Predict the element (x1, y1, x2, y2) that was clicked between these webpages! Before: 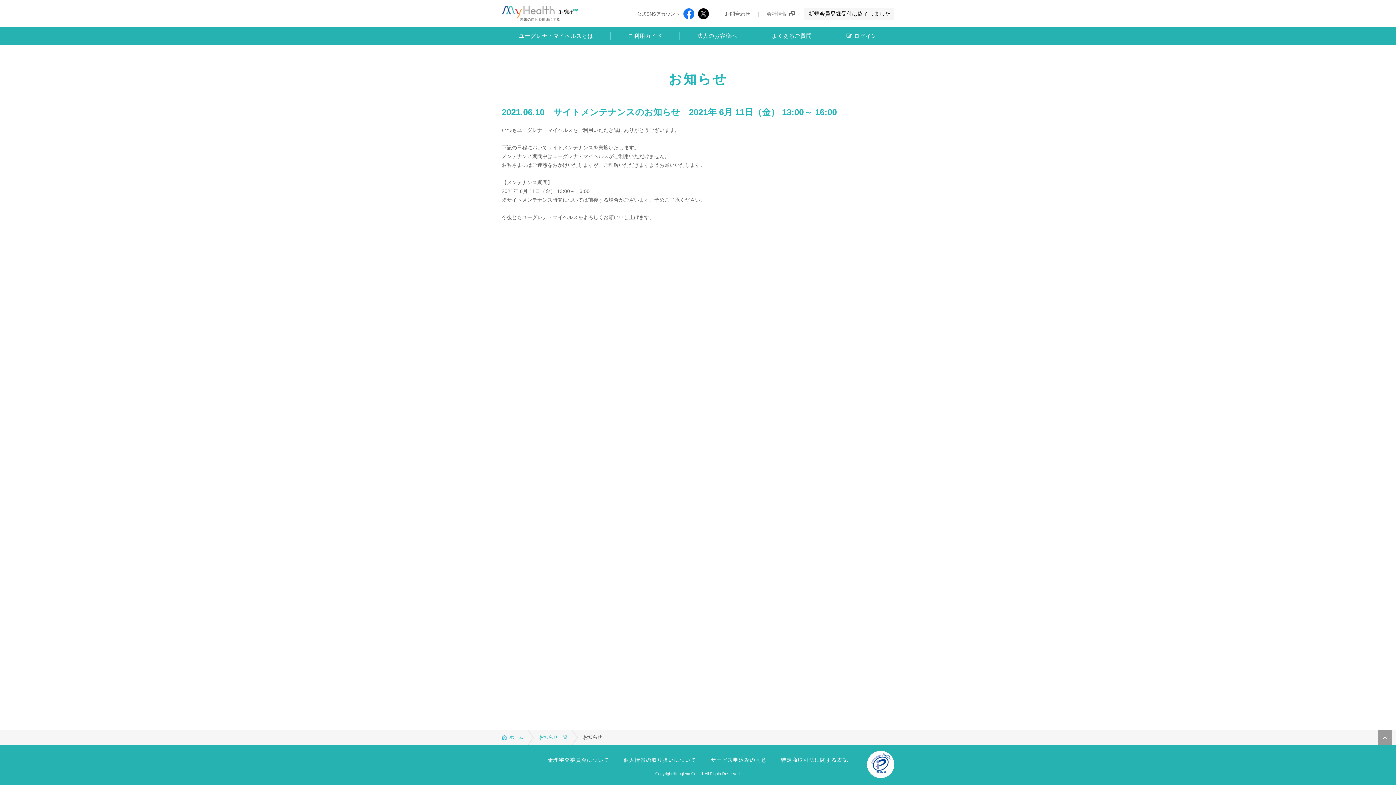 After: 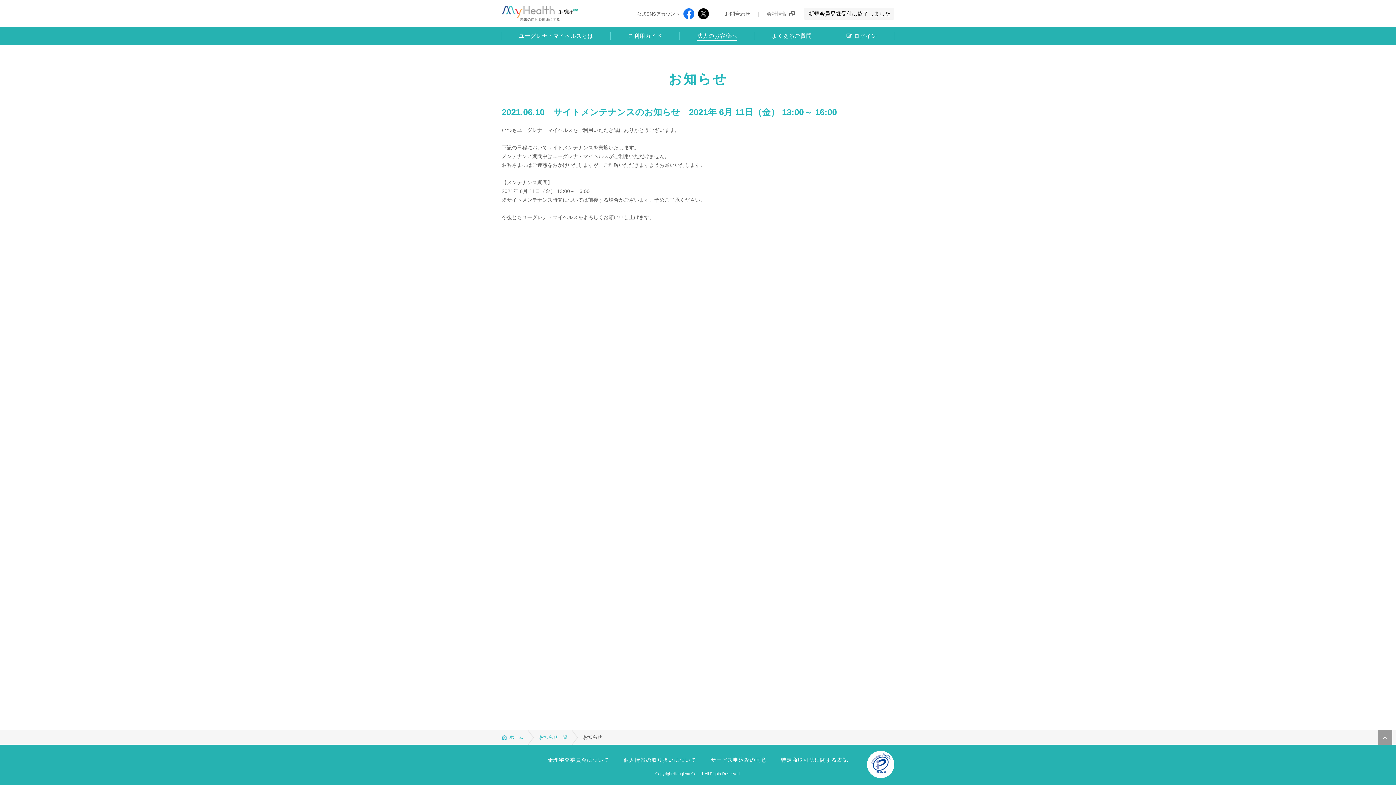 Action: label: 法人のお客様へ bbox: (697, 26, 737, 45)